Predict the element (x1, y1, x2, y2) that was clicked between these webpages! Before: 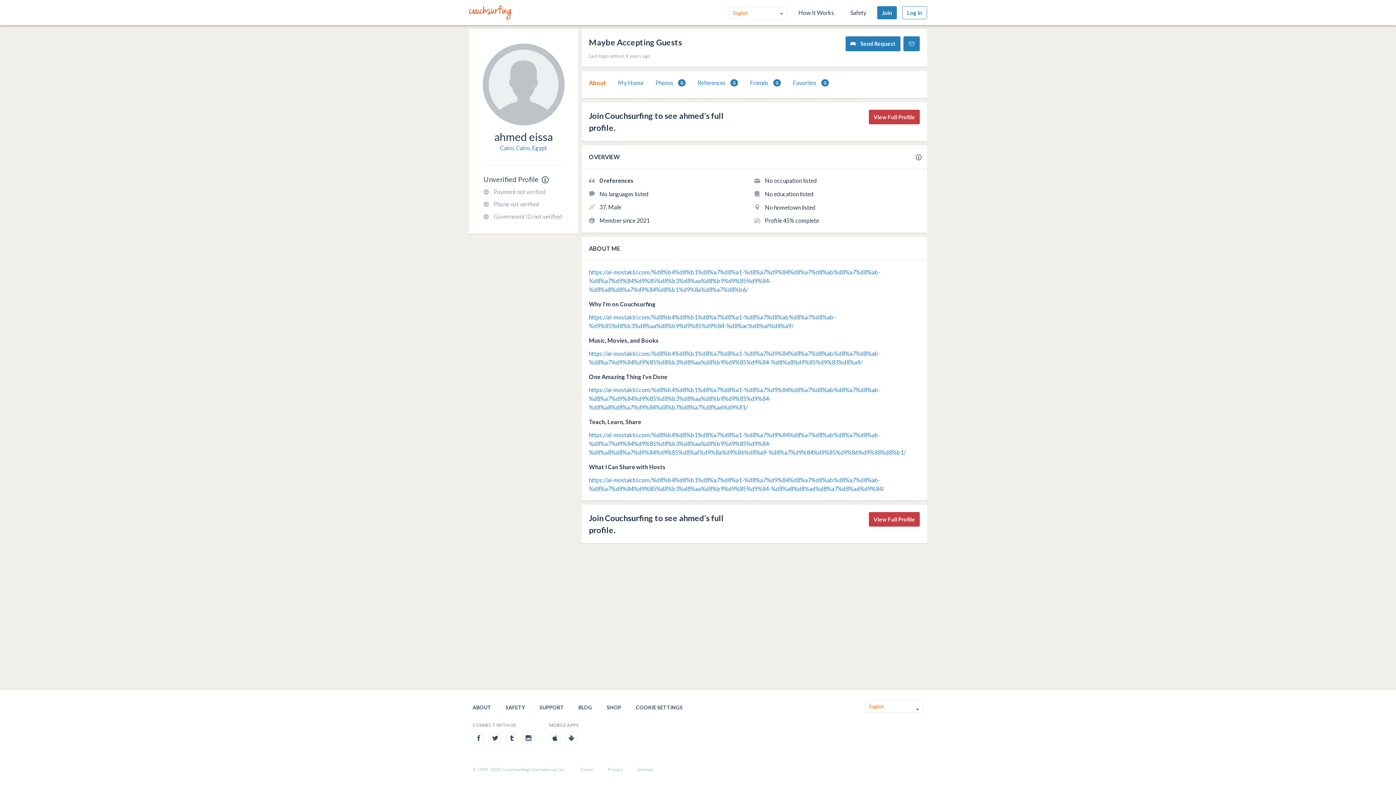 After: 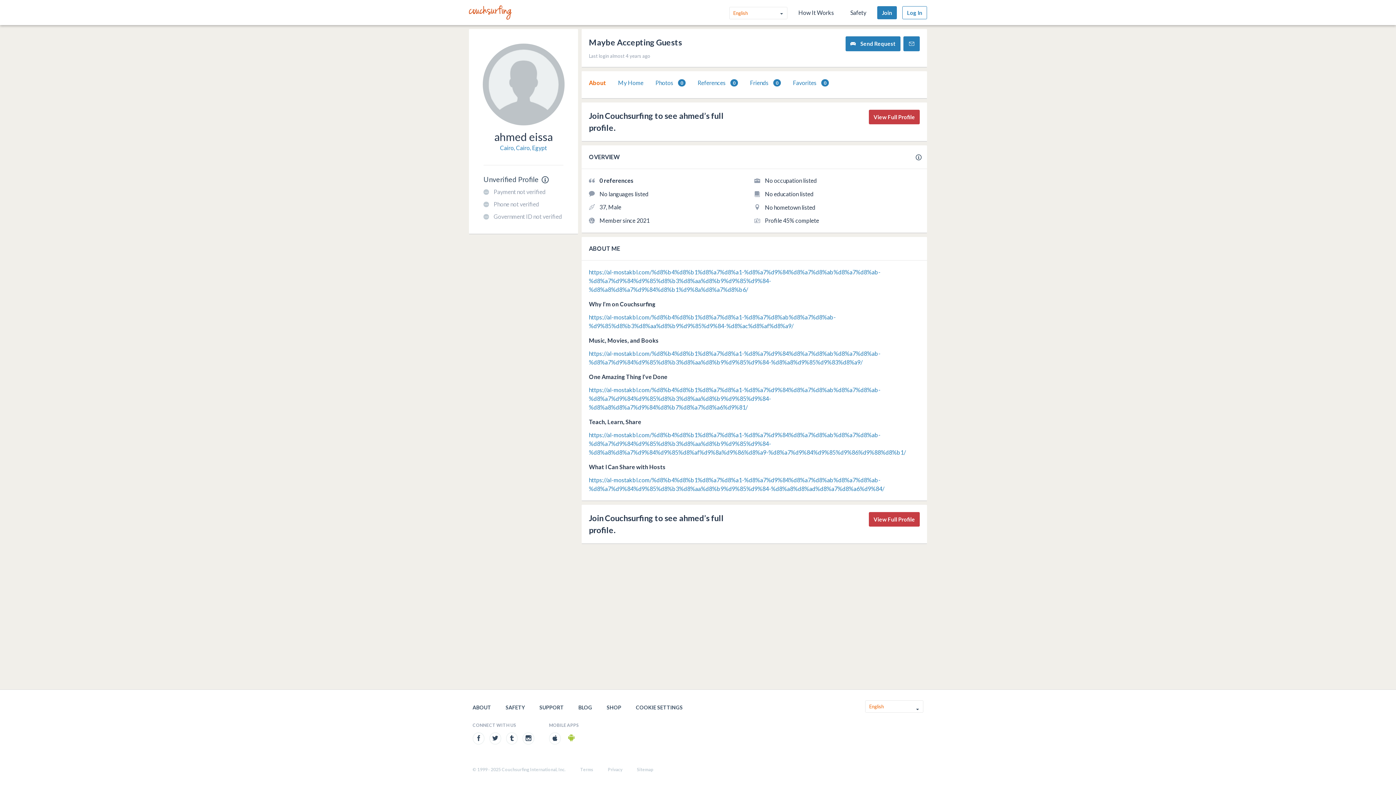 Action: bbox: (565, 732, 577, 745)